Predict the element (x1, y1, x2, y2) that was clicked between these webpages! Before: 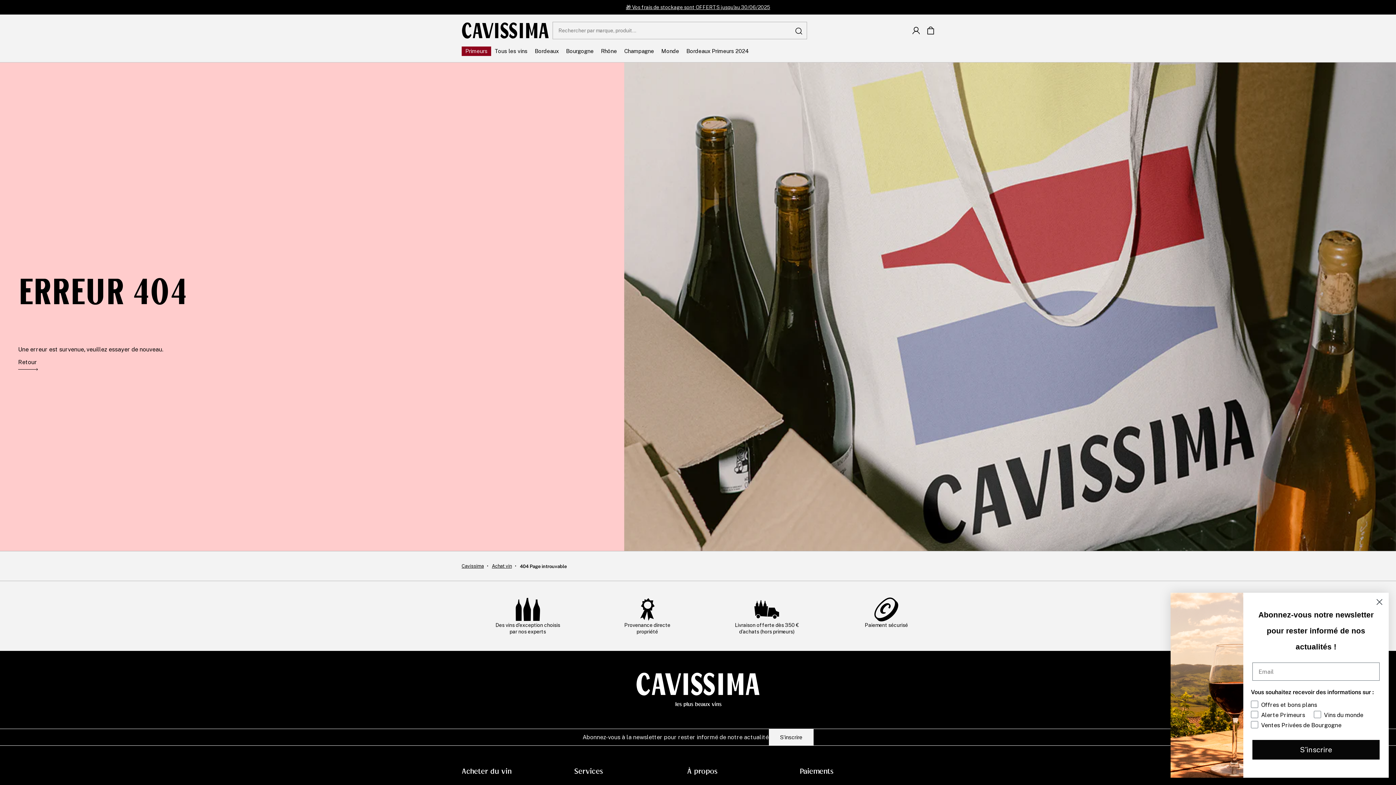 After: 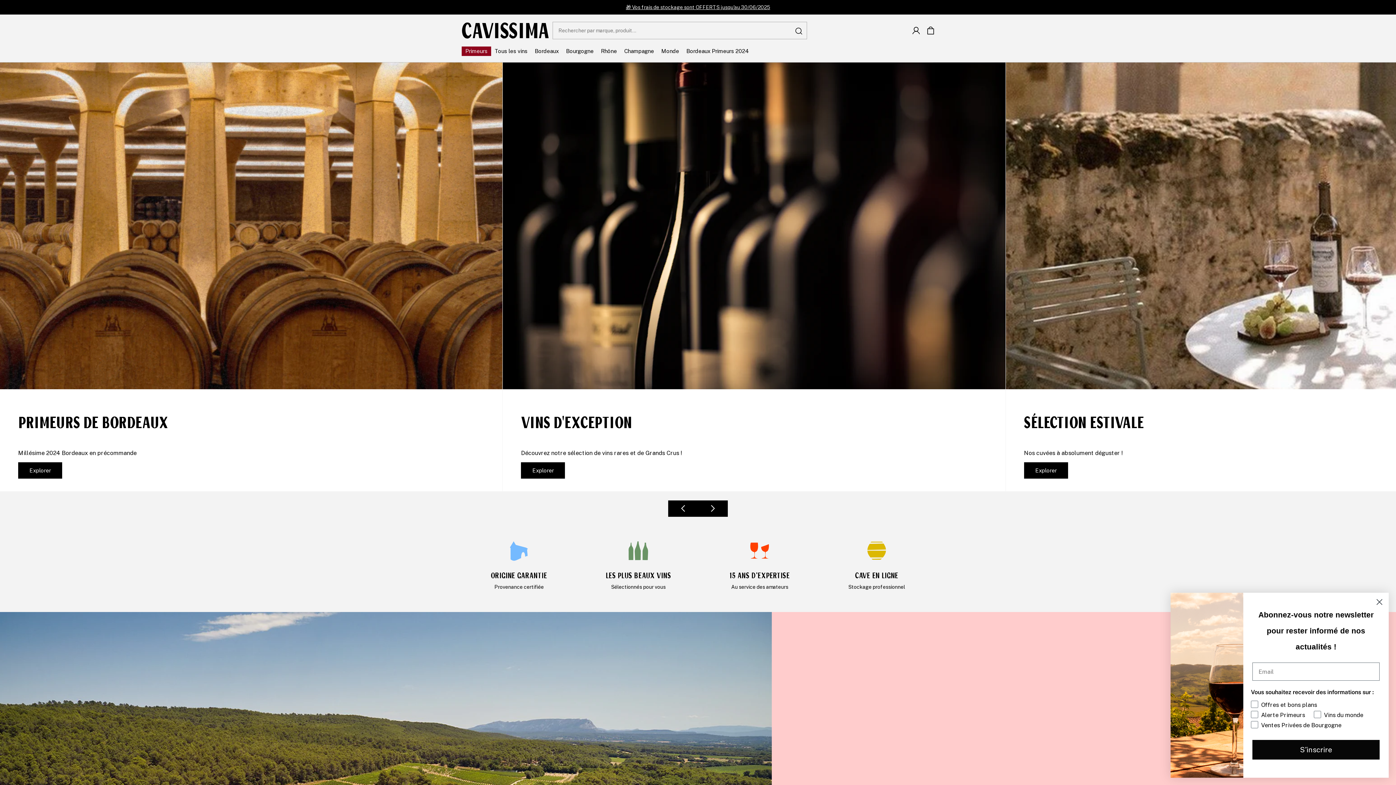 Action: label: Cavissima  bbox: (461, 563, 485, 569)